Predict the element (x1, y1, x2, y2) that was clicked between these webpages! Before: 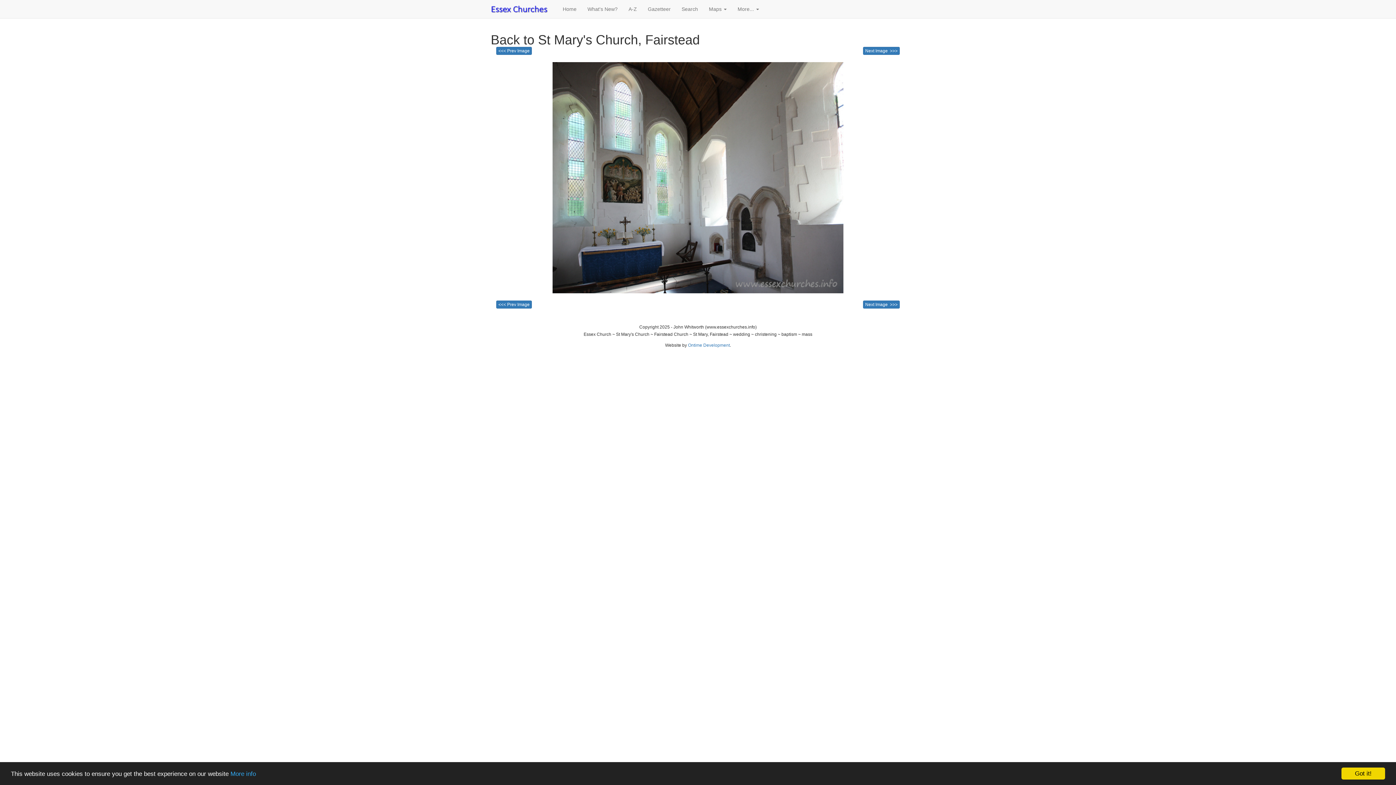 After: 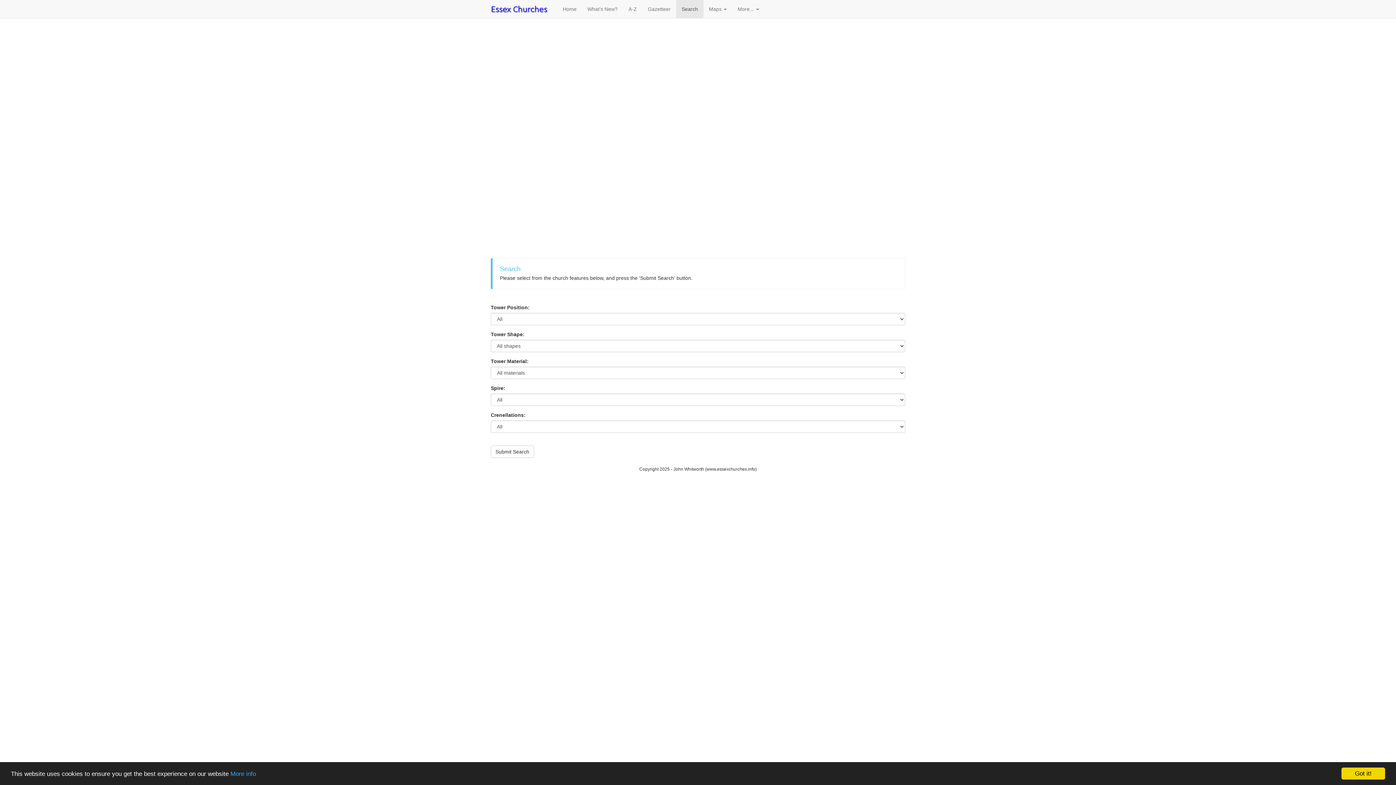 Action: label: Search bbox: (676, 0, 703, 18)